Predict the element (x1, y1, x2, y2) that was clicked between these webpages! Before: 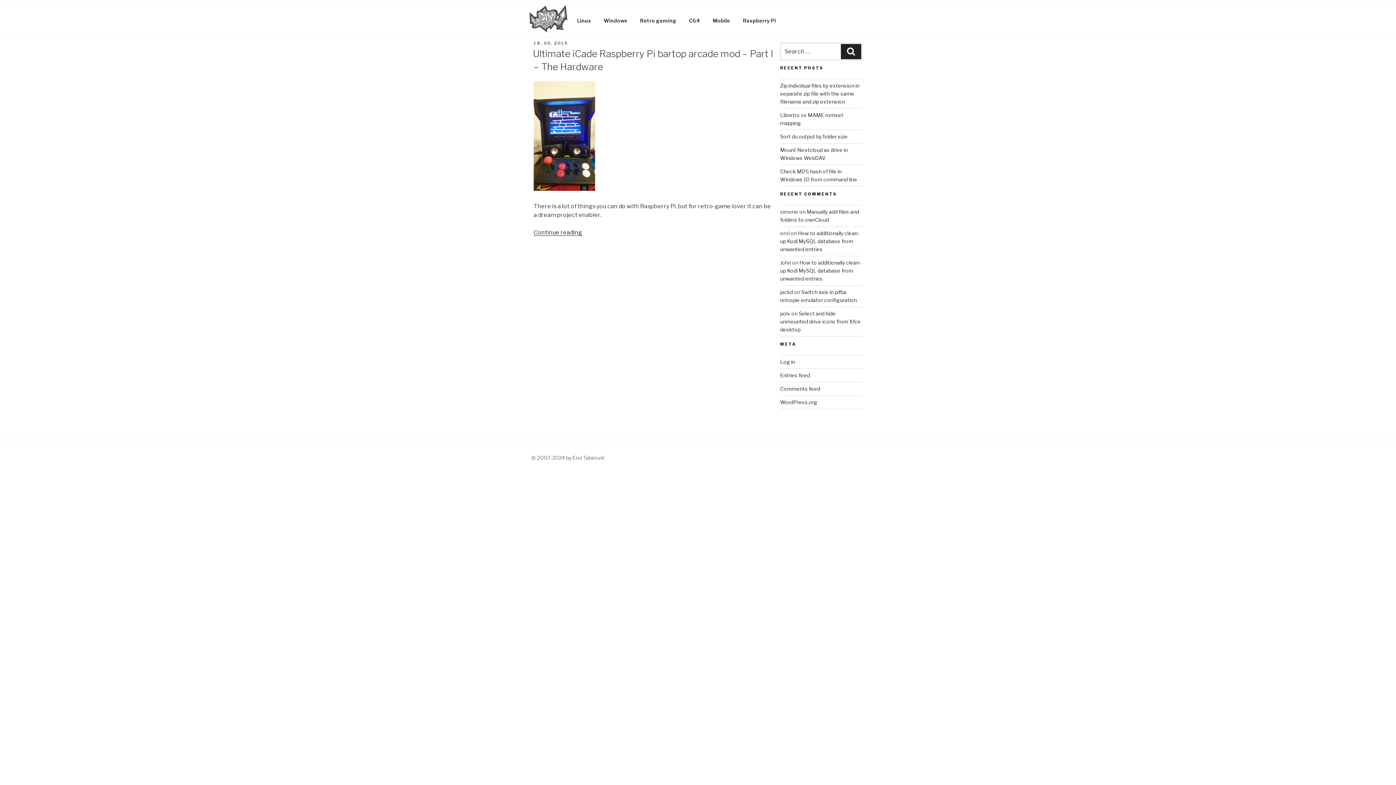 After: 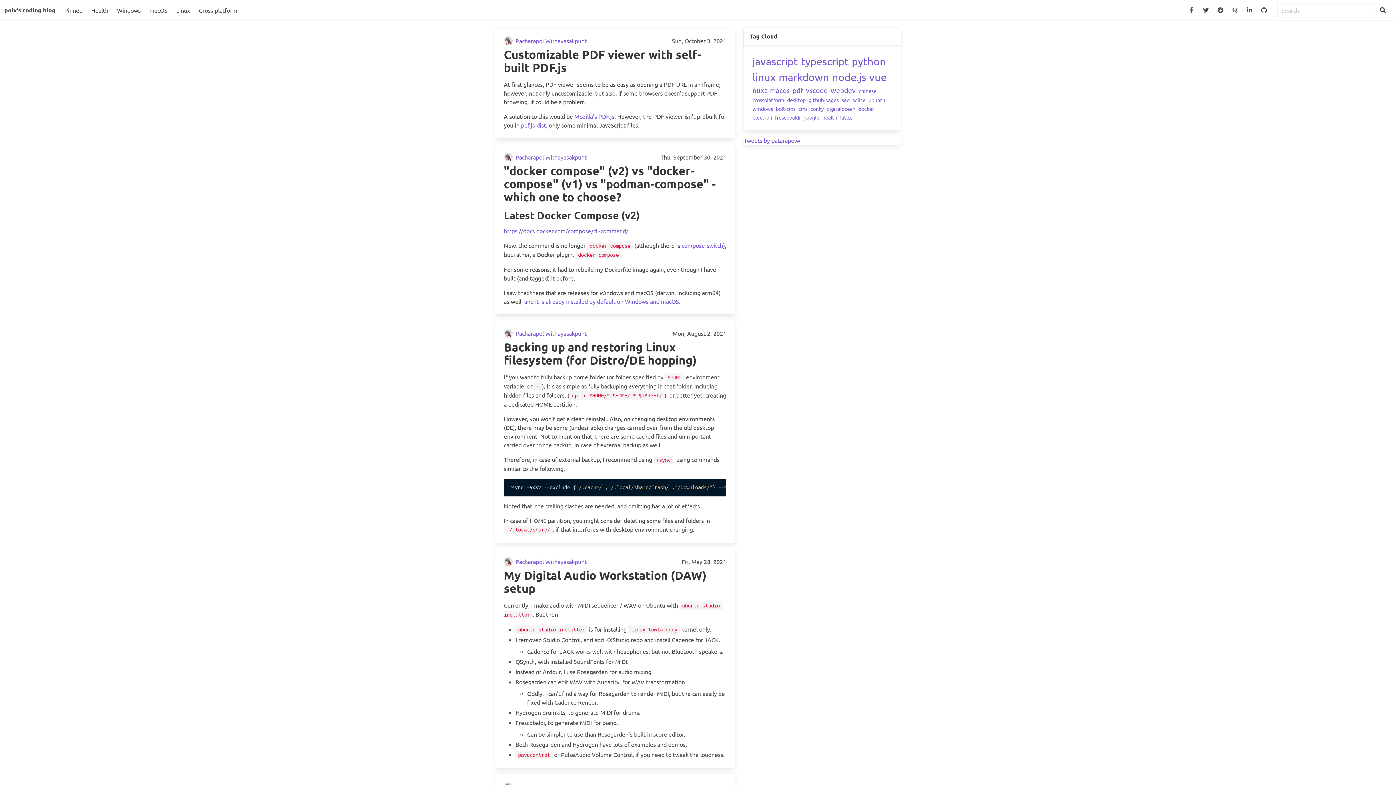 Action: label: polv bbox: (780, 310, 790, 316)